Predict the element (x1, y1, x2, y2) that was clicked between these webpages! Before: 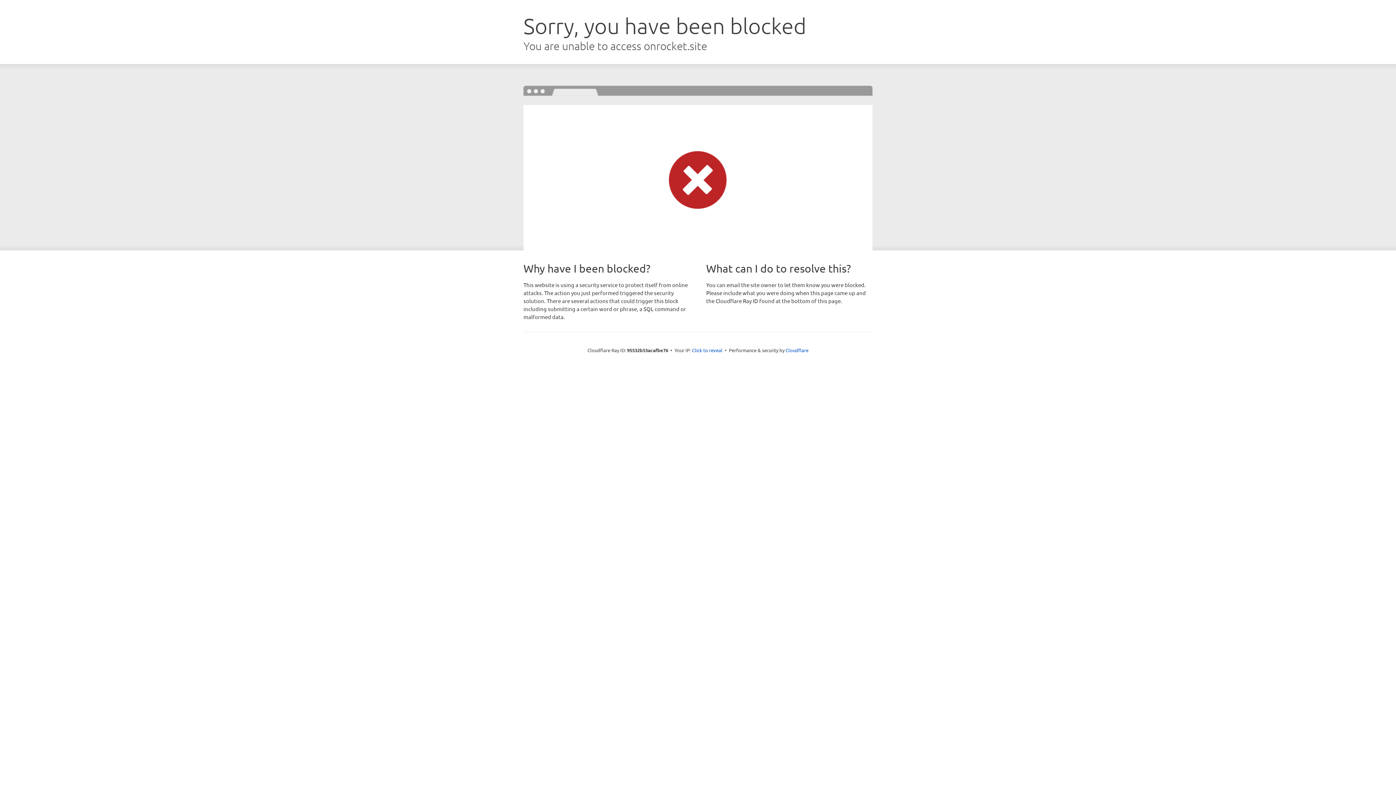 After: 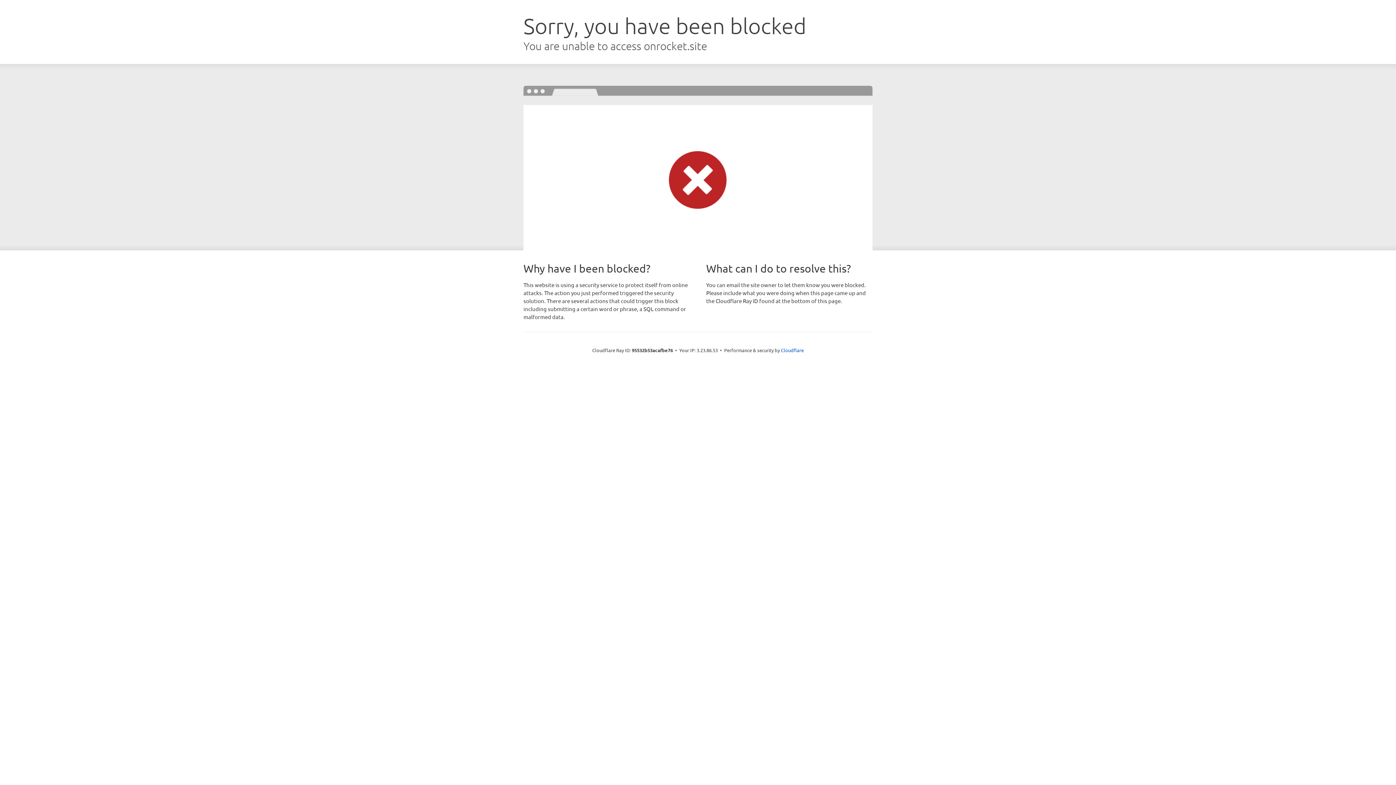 Action: bbox: (692, 346, 722, 353) label: Click to reveal